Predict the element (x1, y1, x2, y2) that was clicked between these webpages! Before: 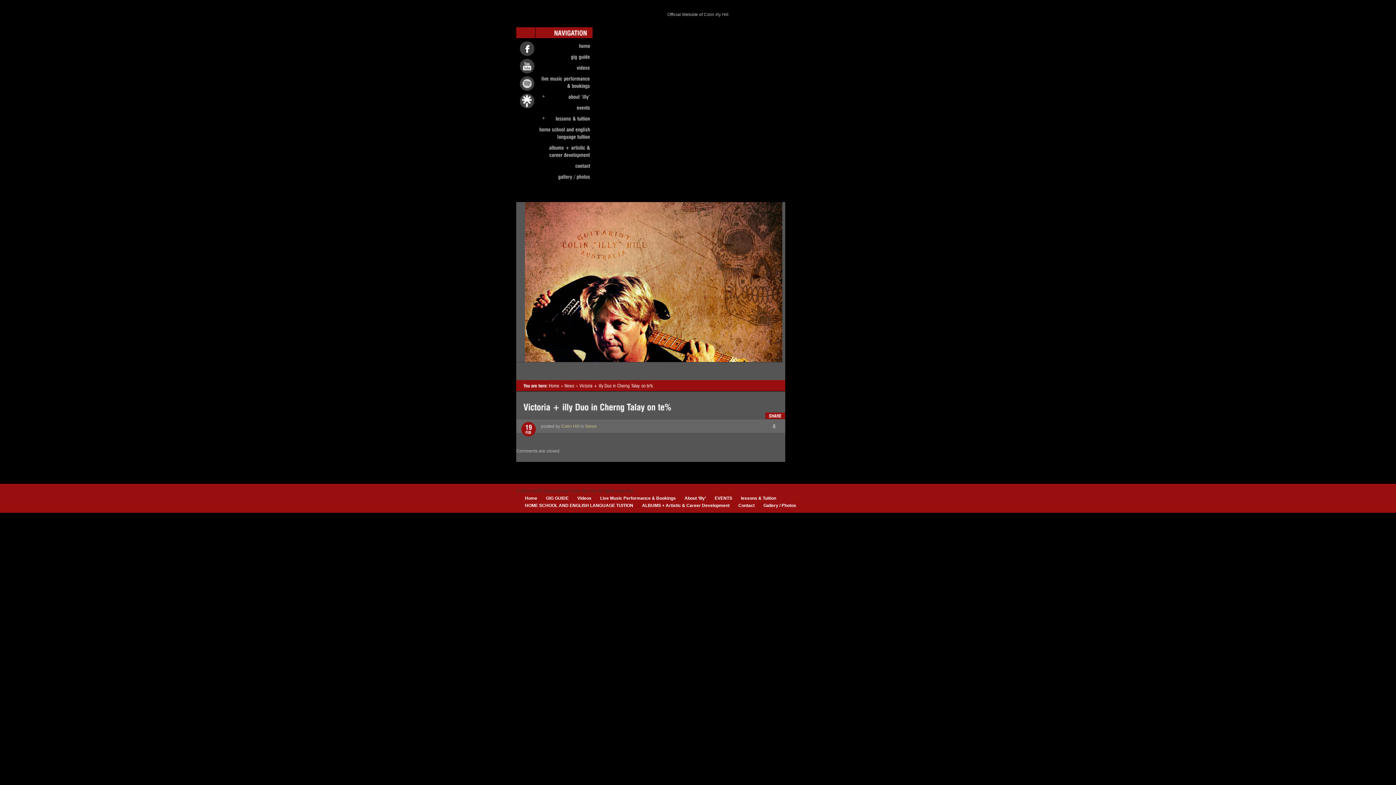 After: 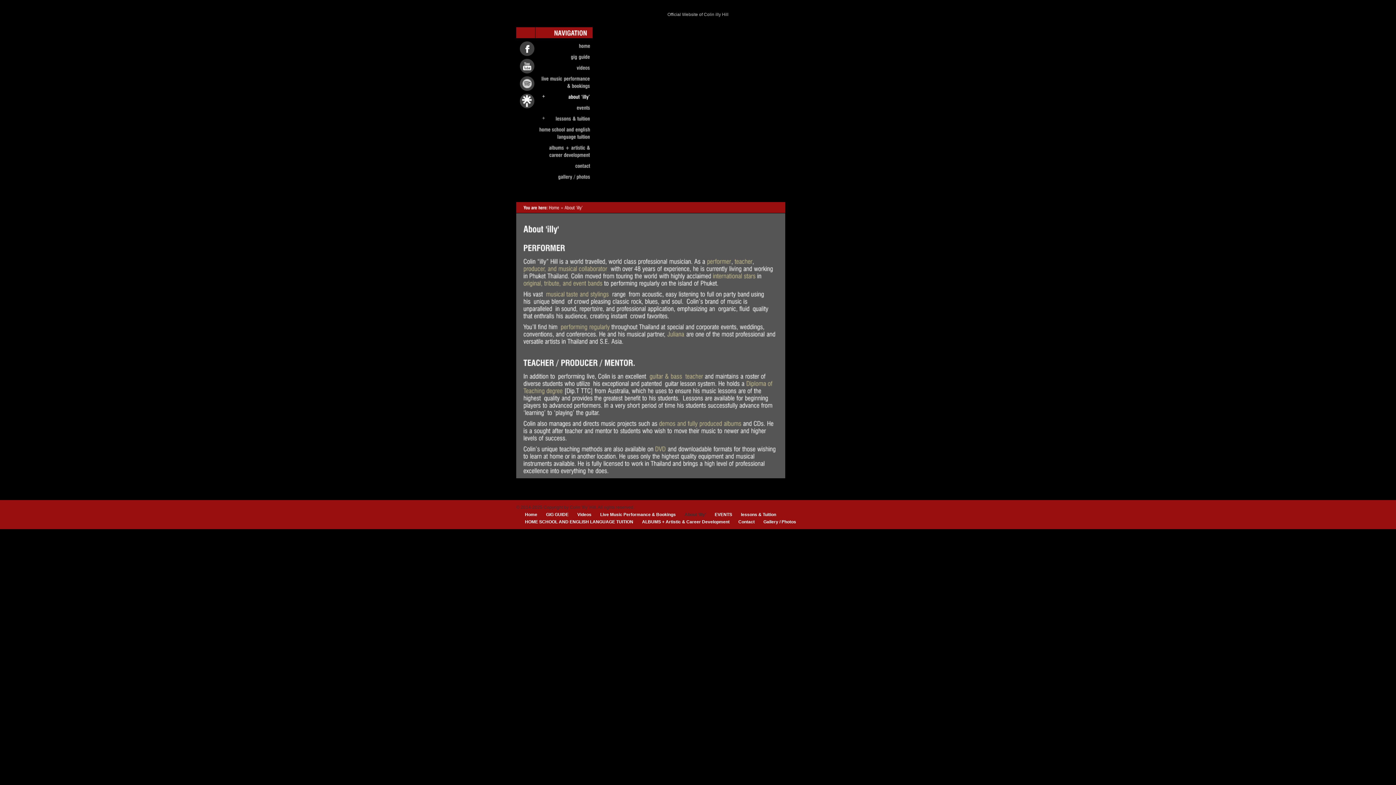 Action: bbox: (538, 91, 595, 102) label: about‘illy’